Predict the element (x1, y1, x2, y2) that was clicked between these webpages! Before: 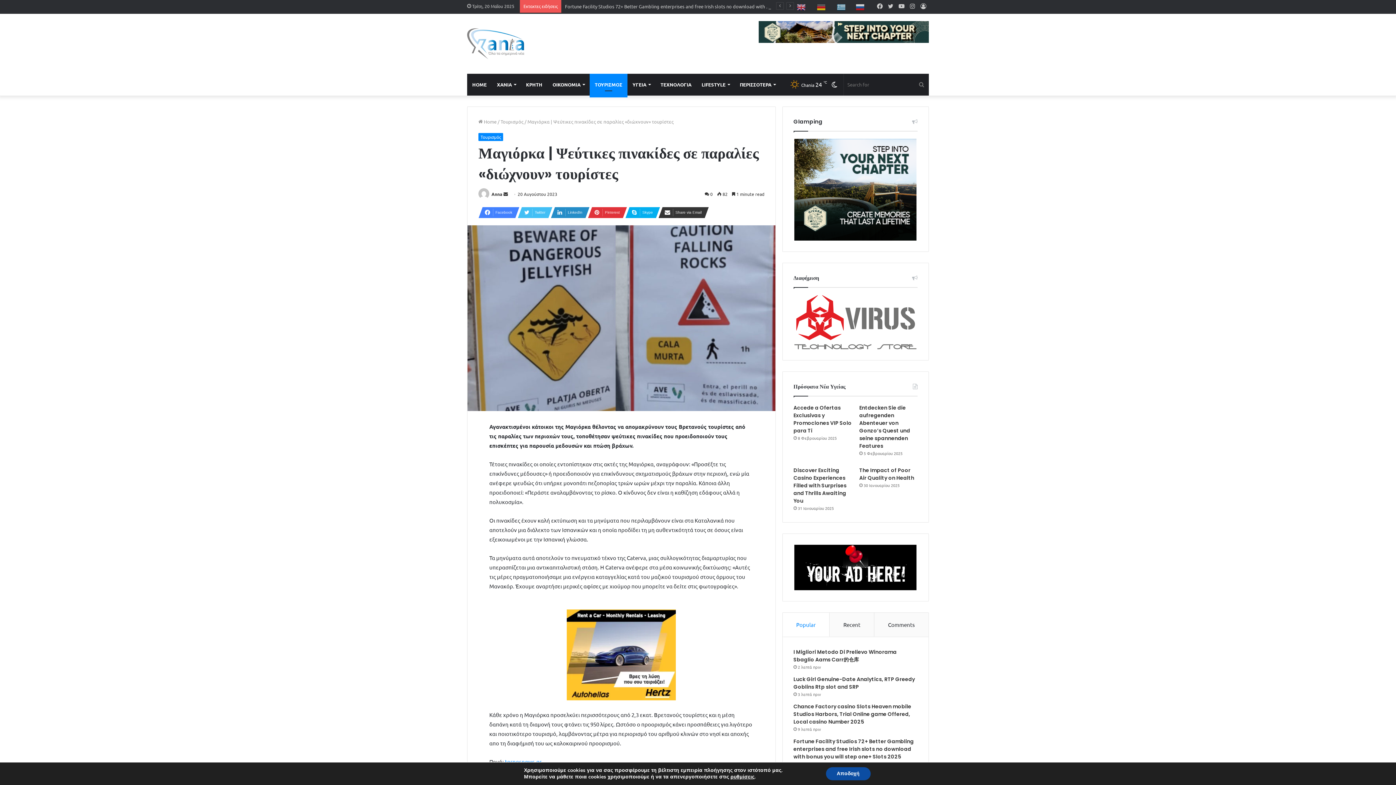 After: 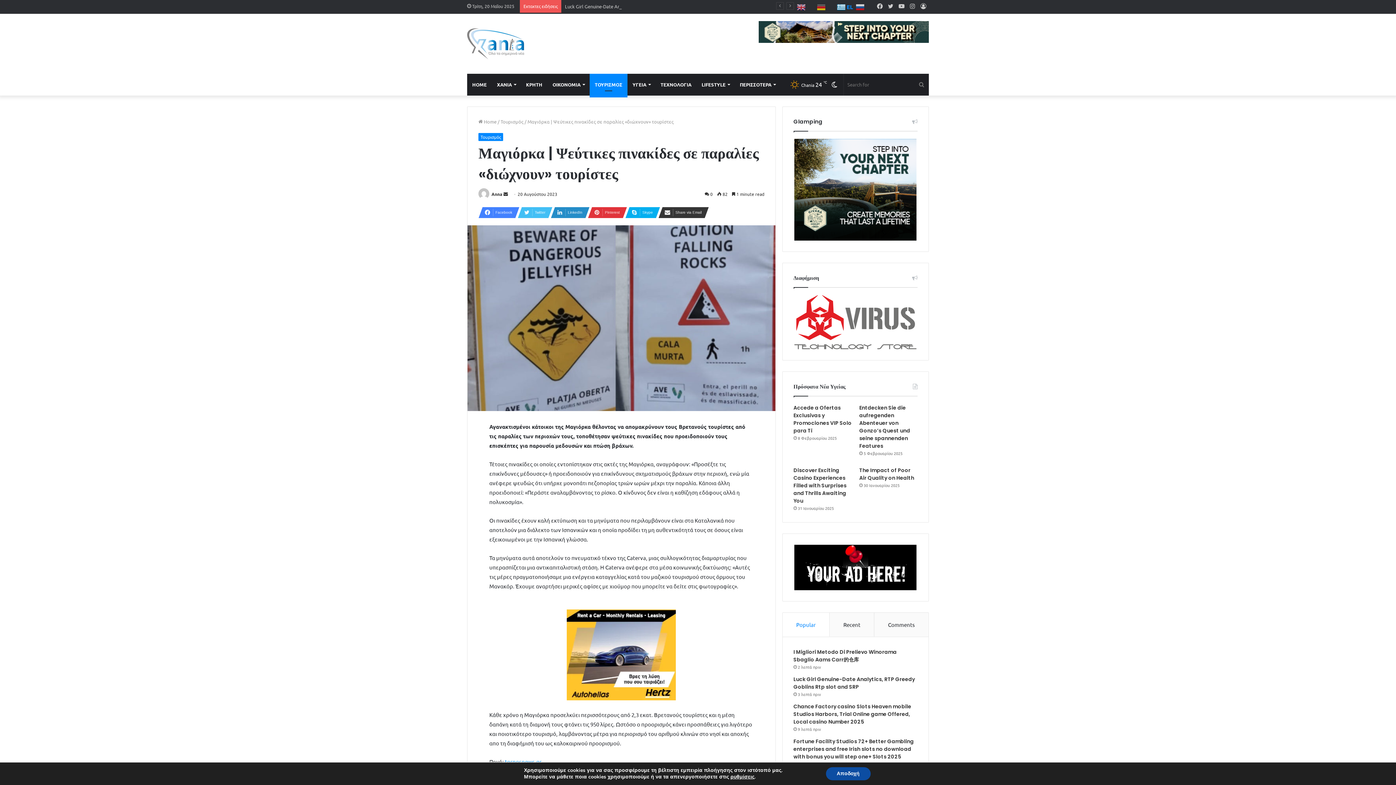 Action: label:  EL bbox: (837, 3, 854, 9)